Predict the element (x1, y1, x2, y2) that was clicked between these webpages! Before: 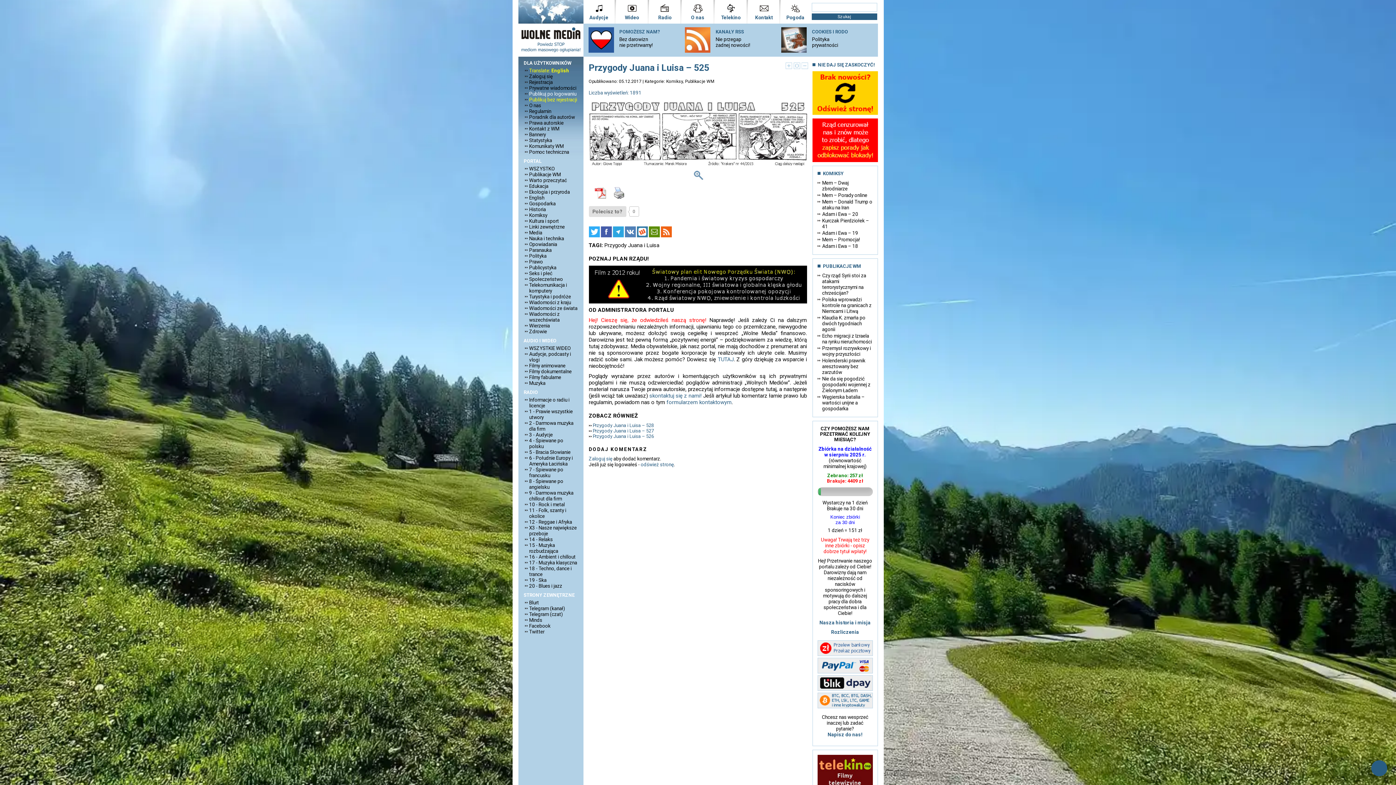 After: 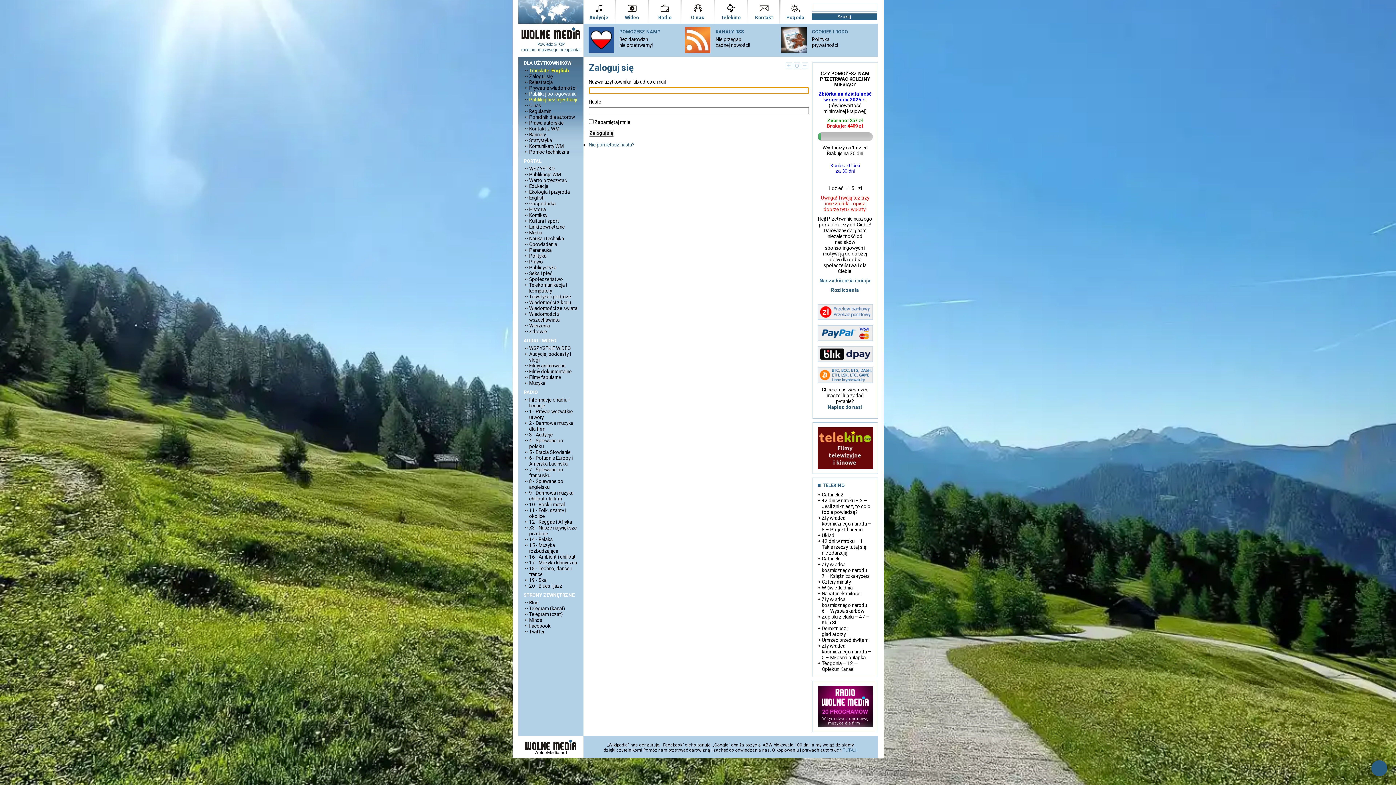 Action: bbox: (524, 90, 578, 96) label: Publikuj po logowaniu